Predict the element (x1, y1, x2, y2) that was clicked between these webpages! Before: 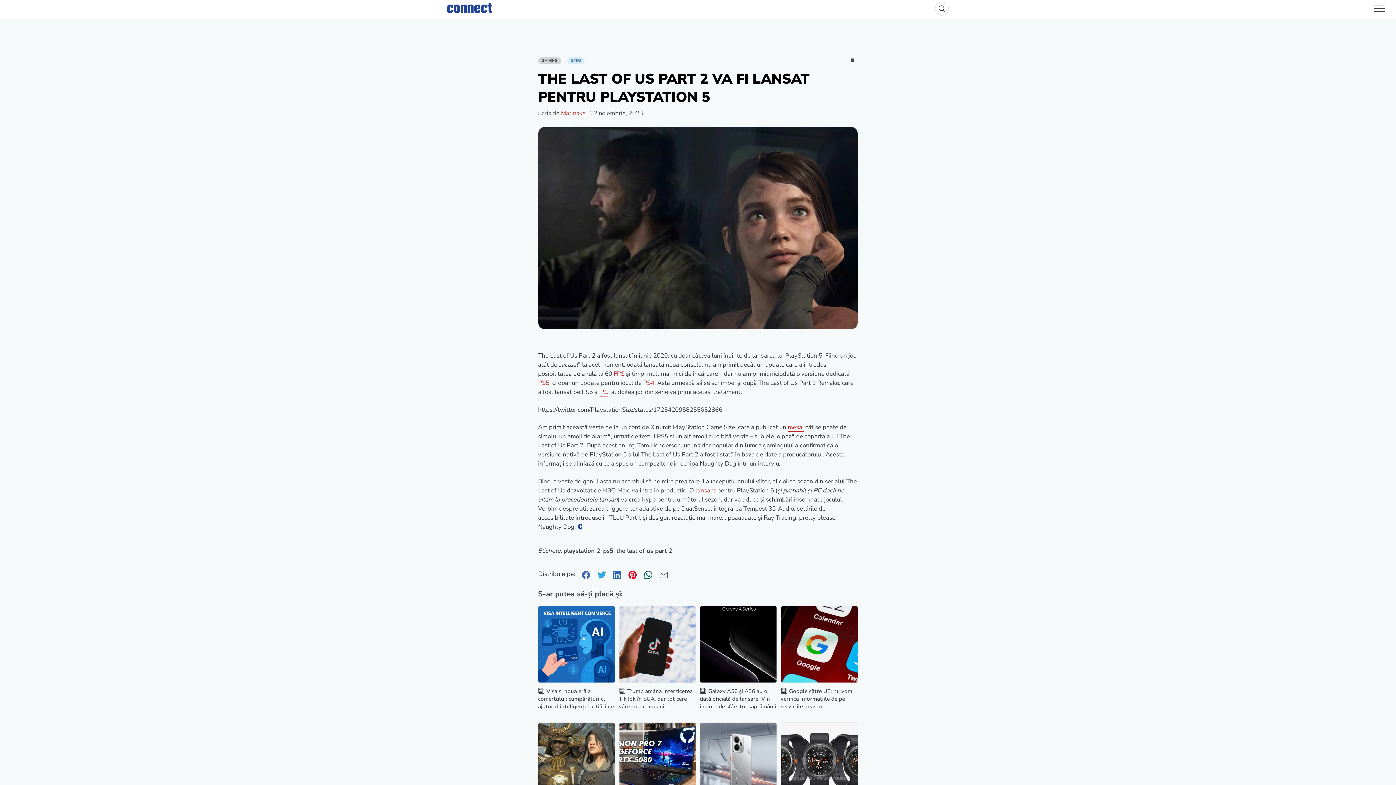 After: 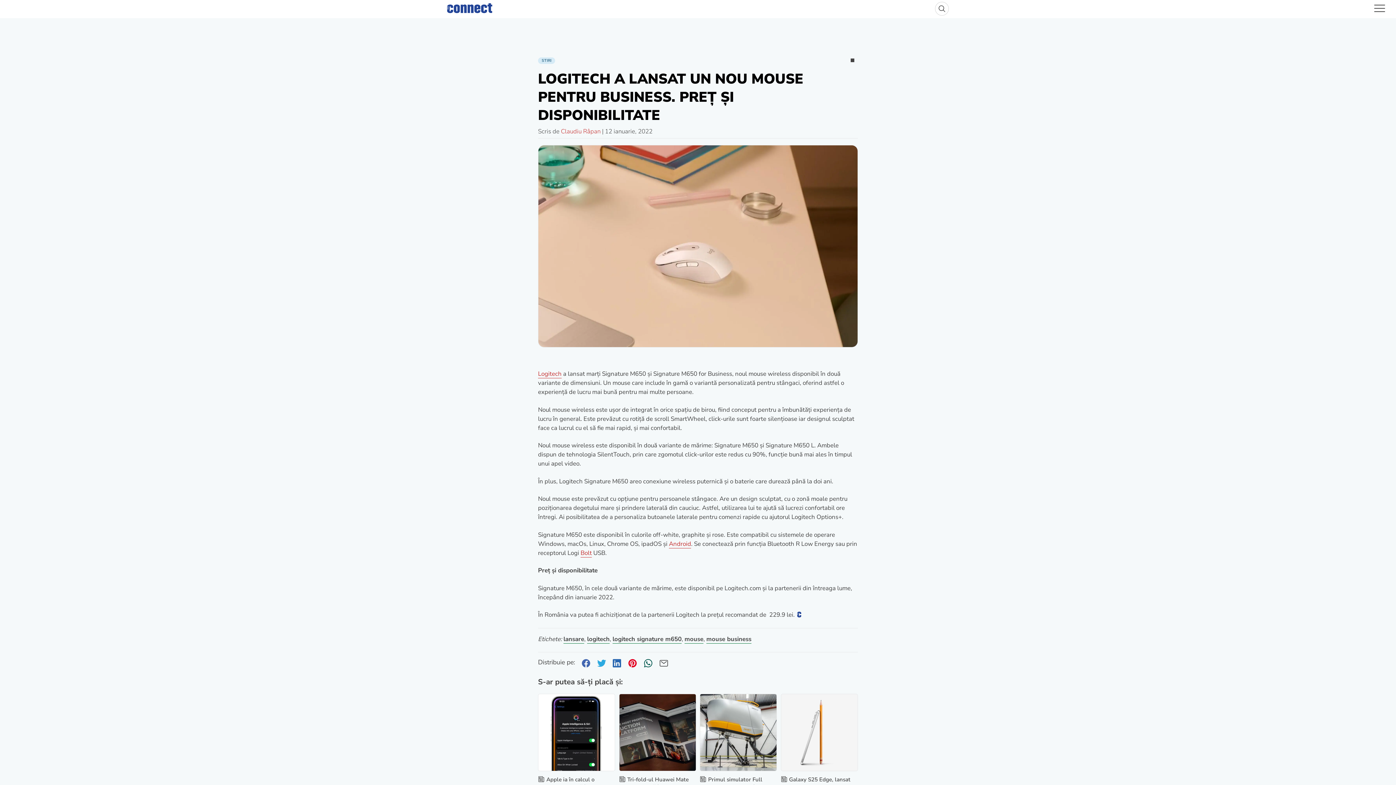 Action: bbox: (695, 486, 716, 495) label: lansare